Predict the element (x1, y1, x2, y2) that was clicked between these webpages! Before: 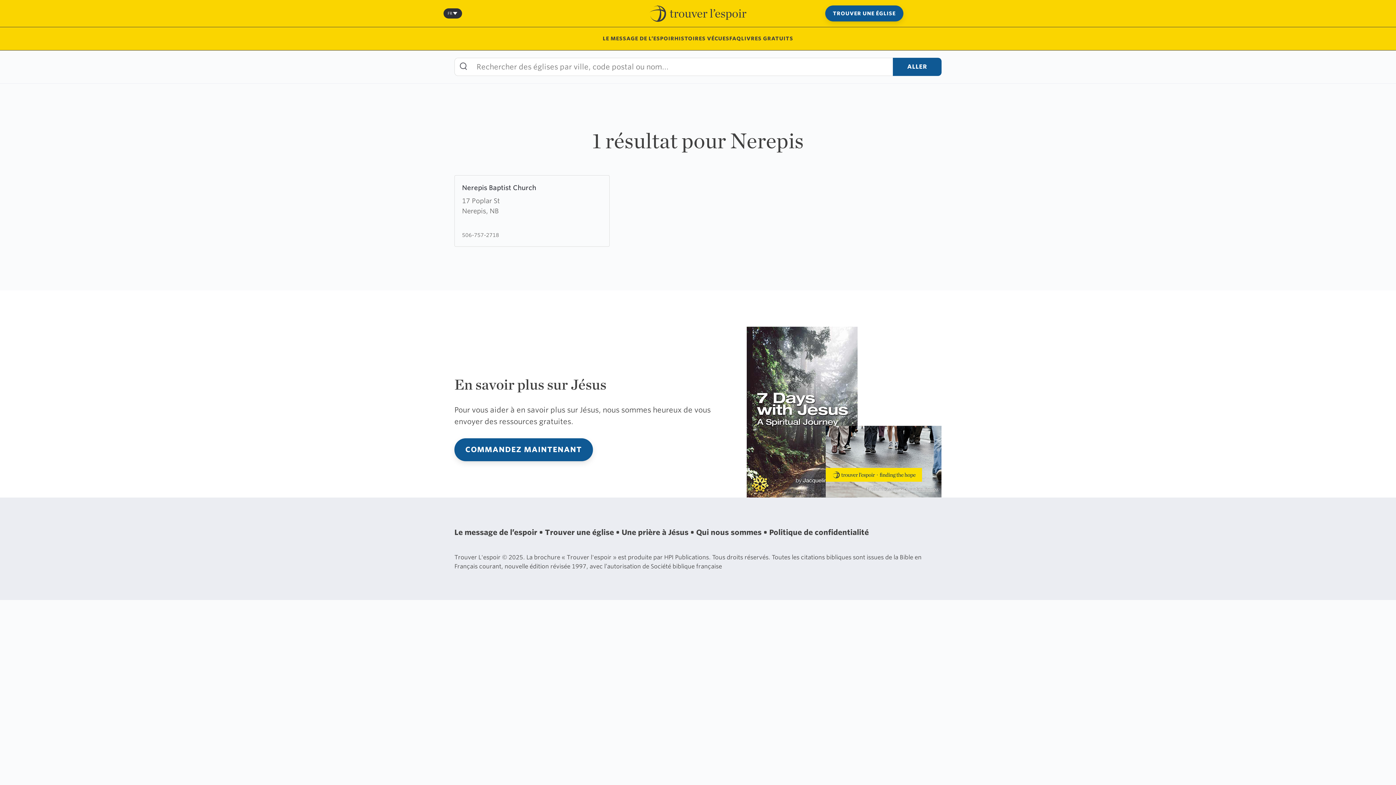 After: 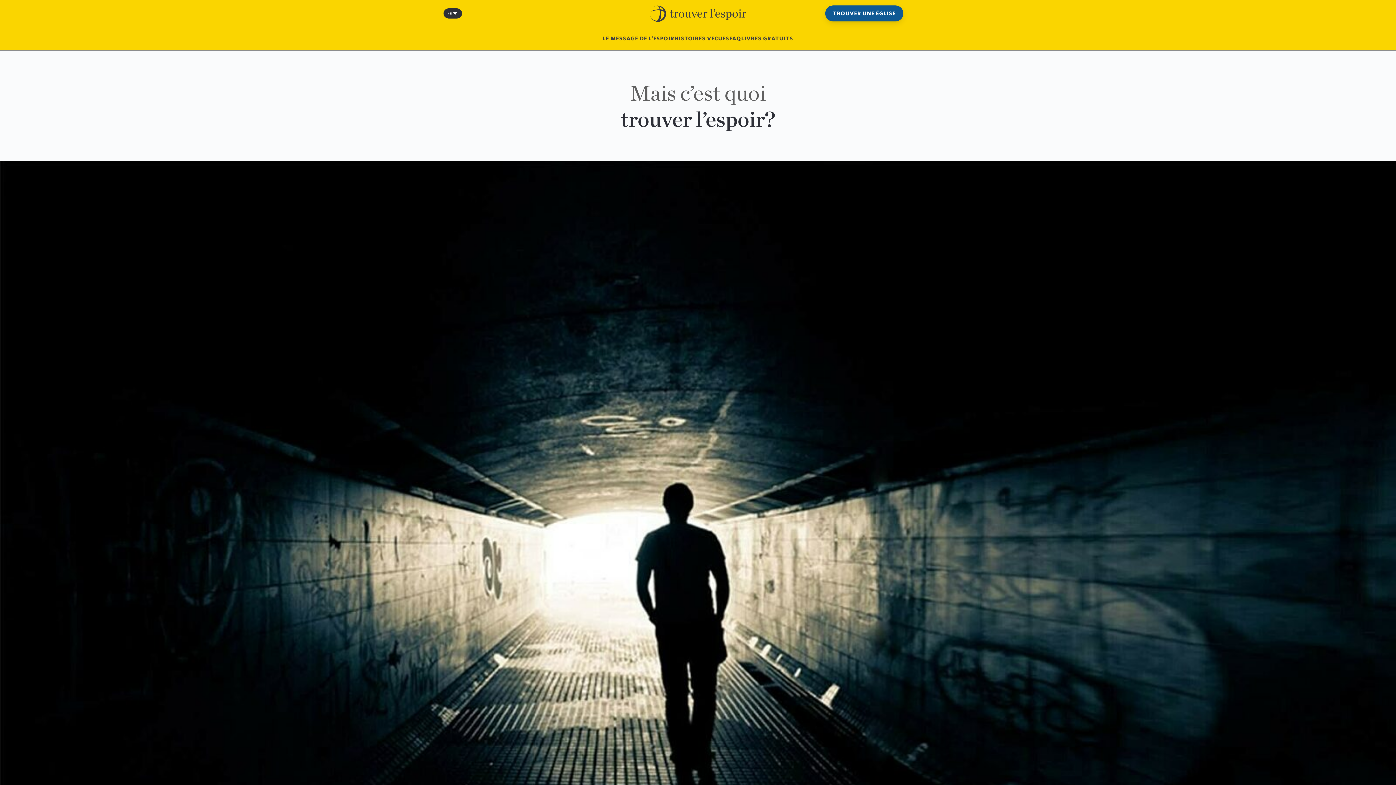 Action: label: LE MESSAGE DE L’ESPOIR bbox: (602, 34, 674, 42)